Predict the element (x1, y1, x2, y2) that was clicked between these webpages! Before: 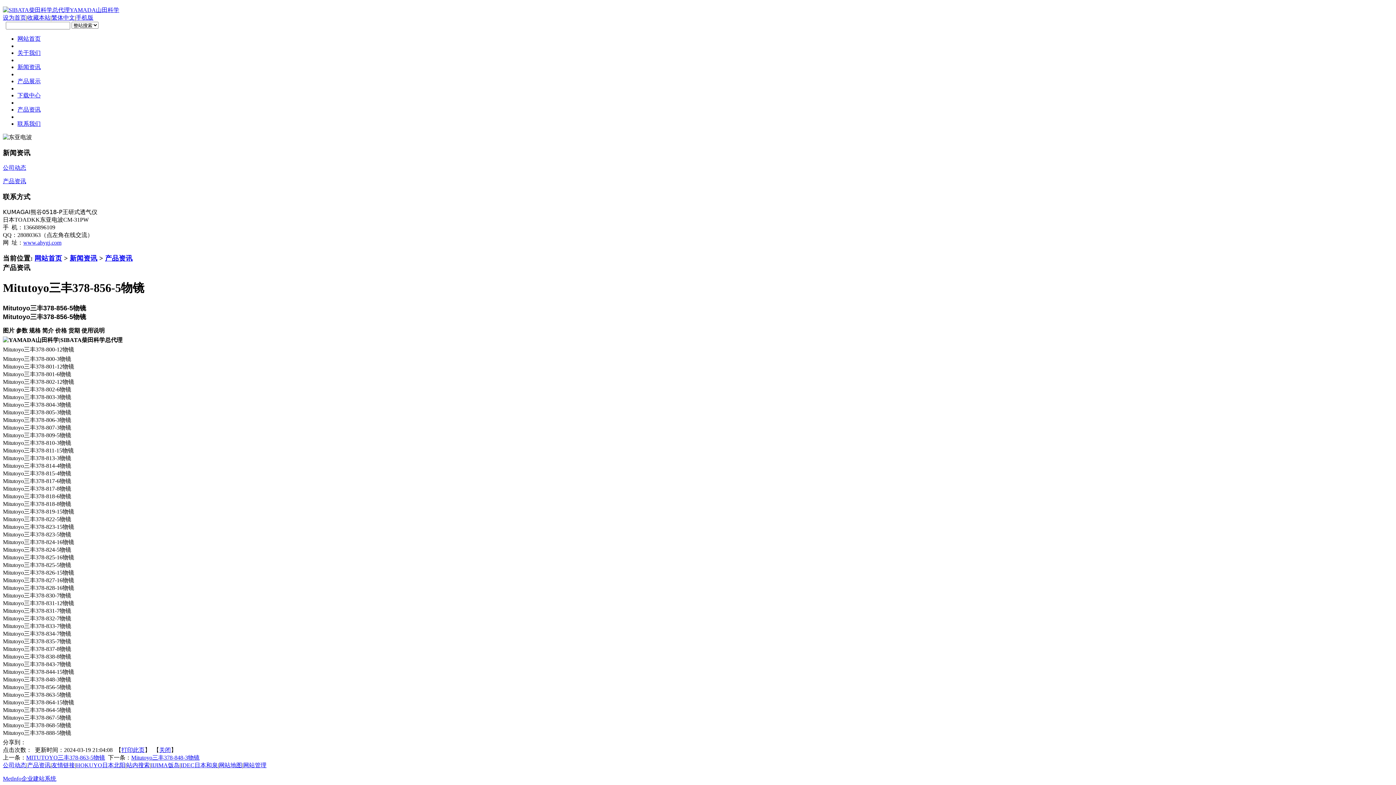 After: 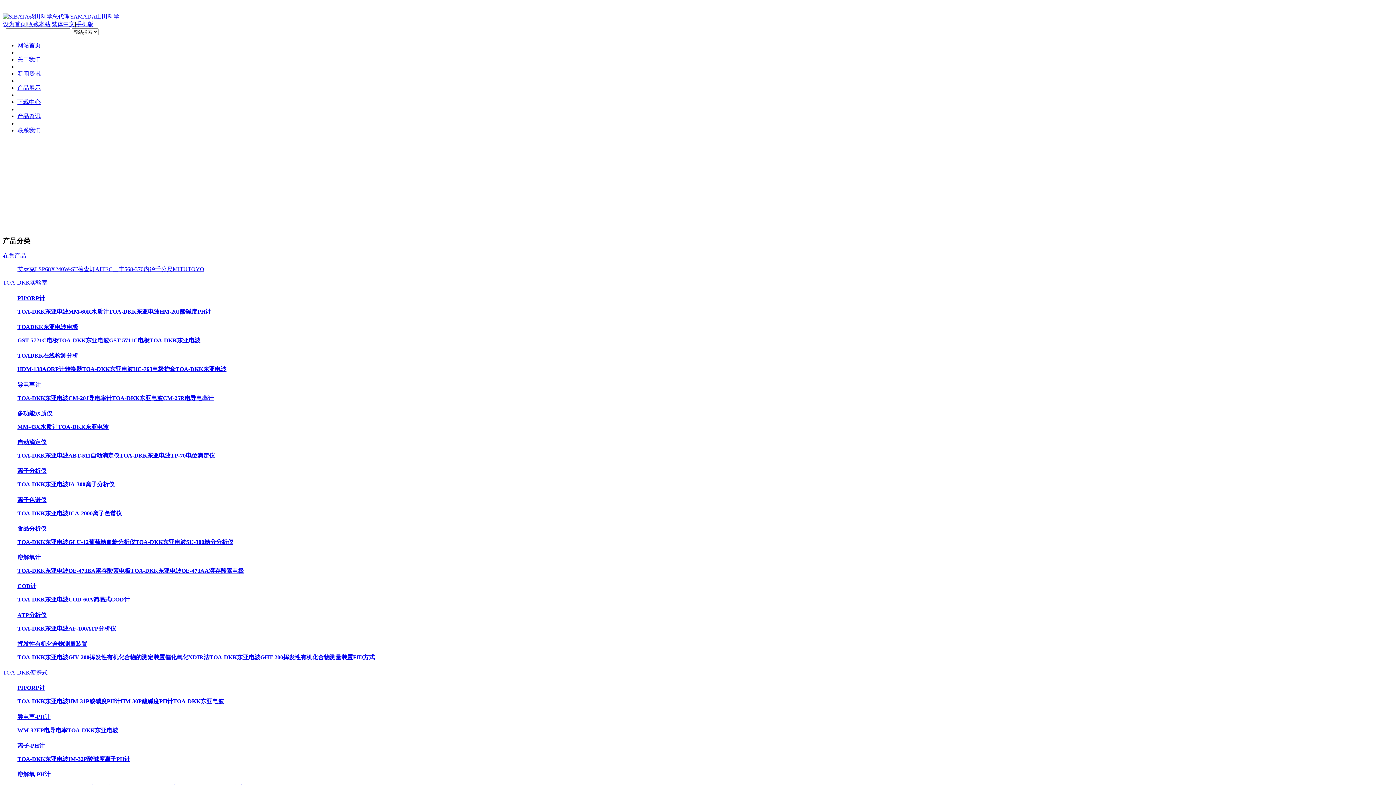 Action: bbox: (23, 239, 61, 245) label: www.ahygj.com